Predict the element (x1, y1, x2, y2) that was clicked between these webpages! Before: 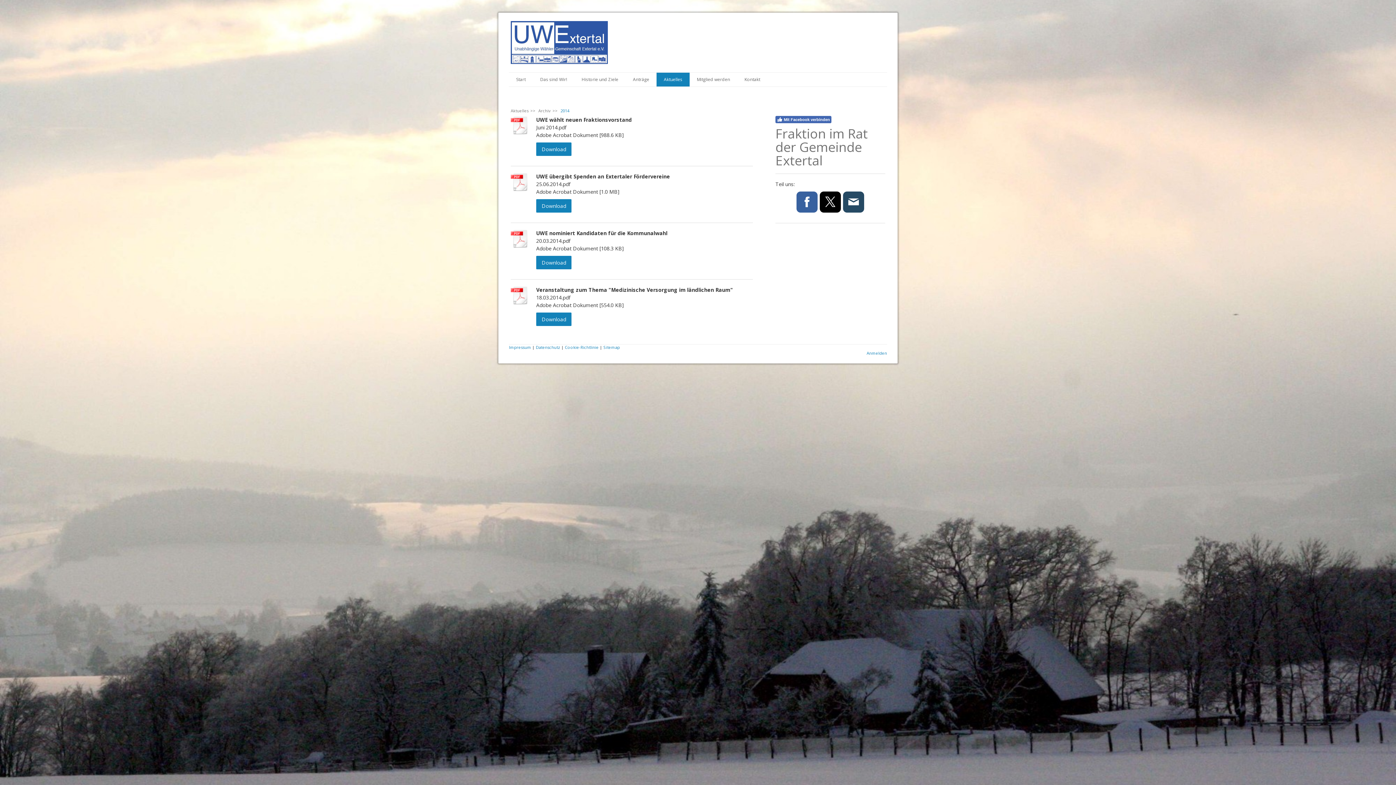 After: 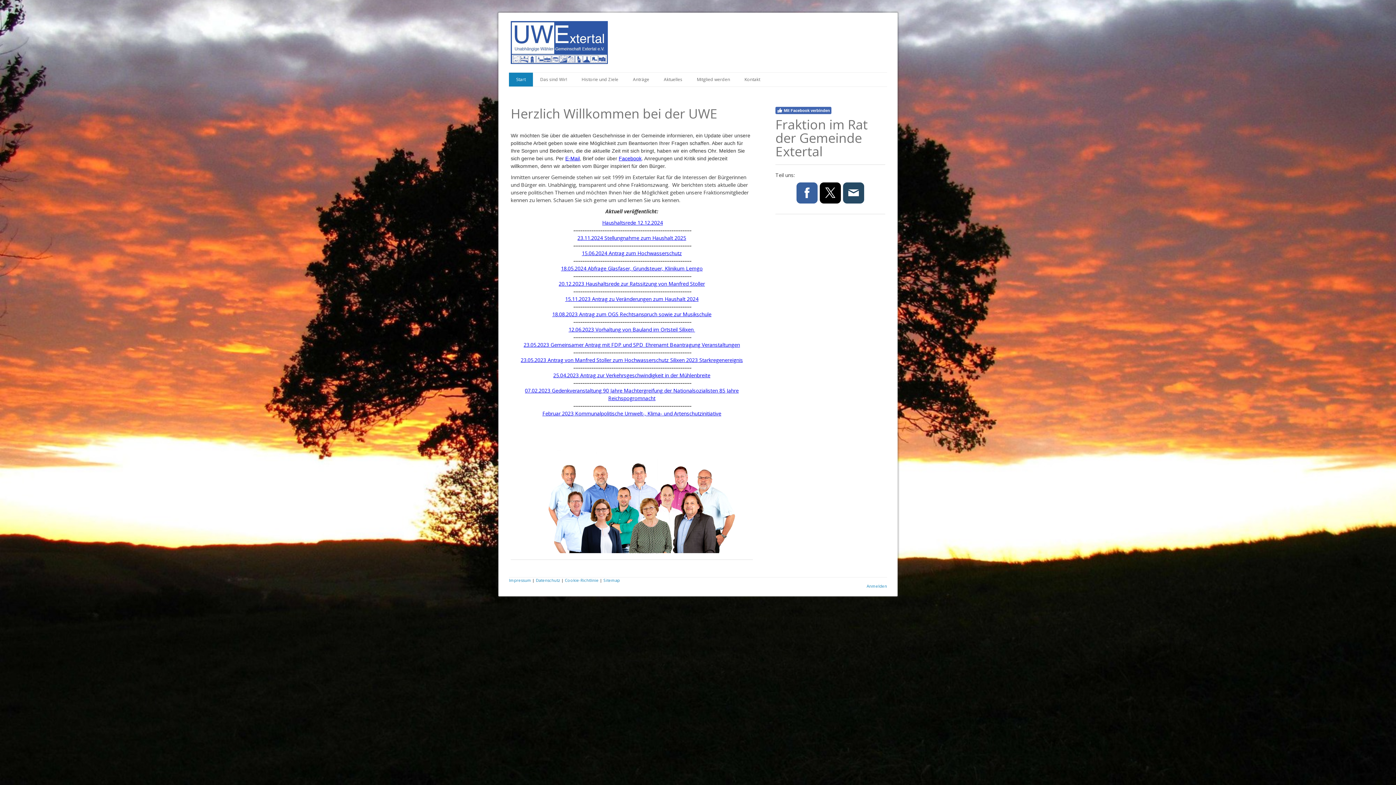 Action: bbox: (510, 21, 608, 28)